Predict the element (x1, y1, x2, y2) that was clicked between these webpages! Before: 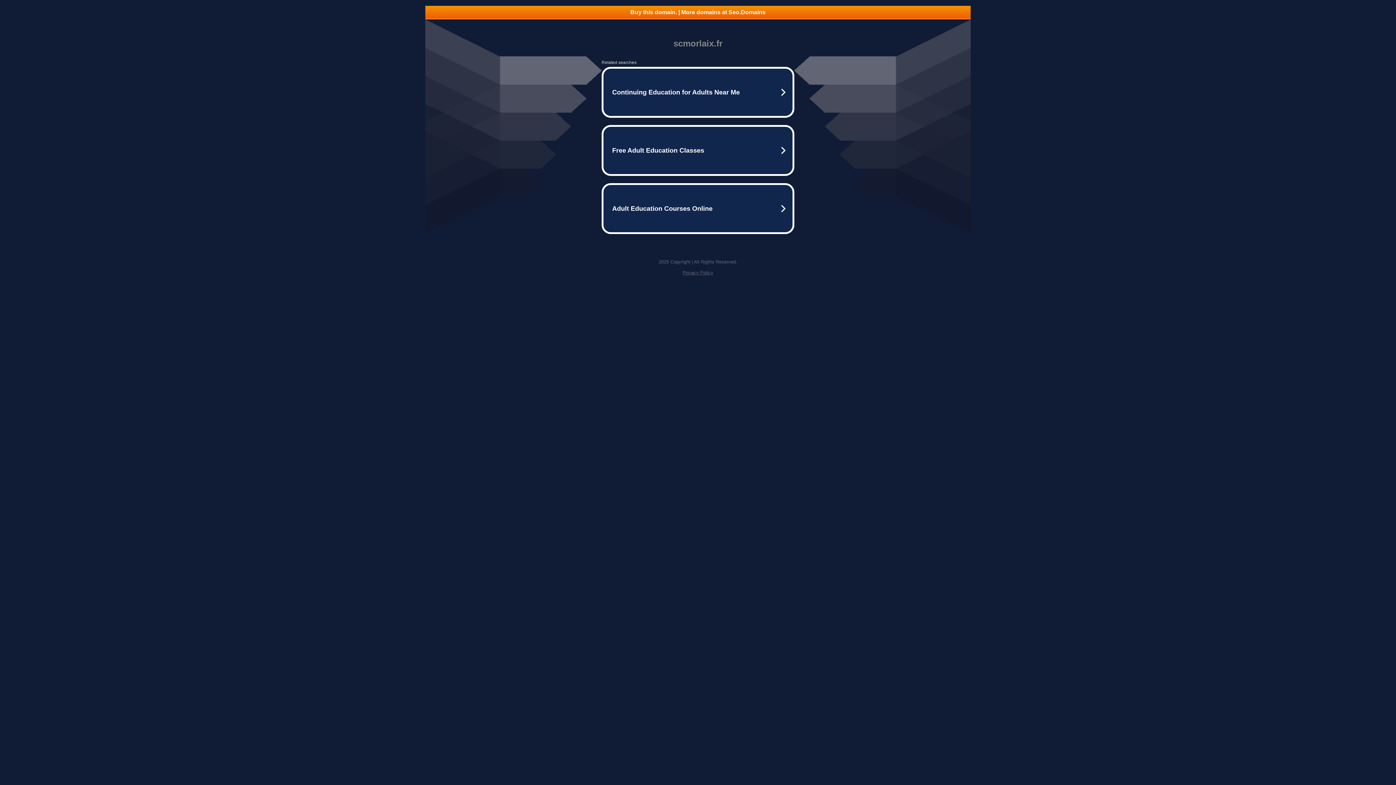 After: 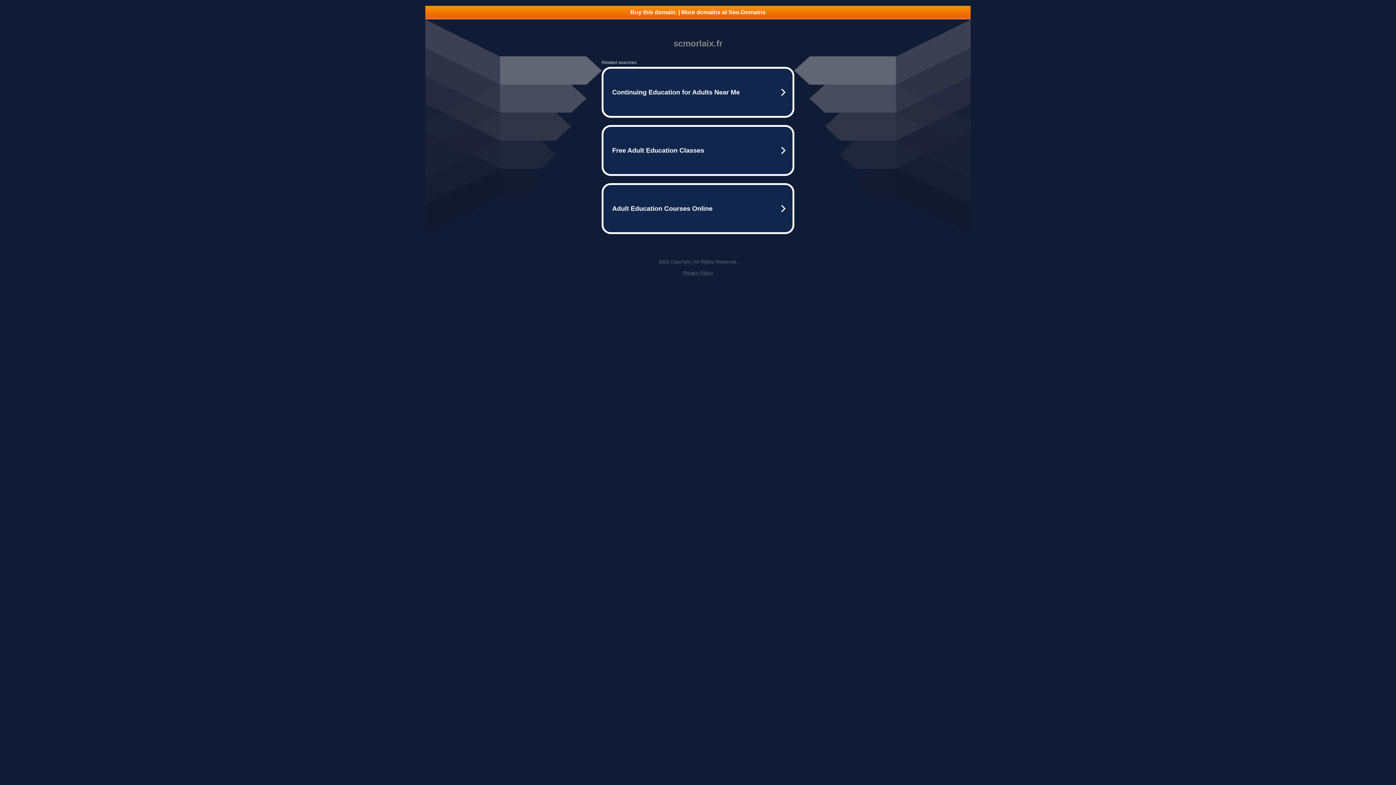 Action: bbox: (682, 270, 713, 275) label: Privacy Policy